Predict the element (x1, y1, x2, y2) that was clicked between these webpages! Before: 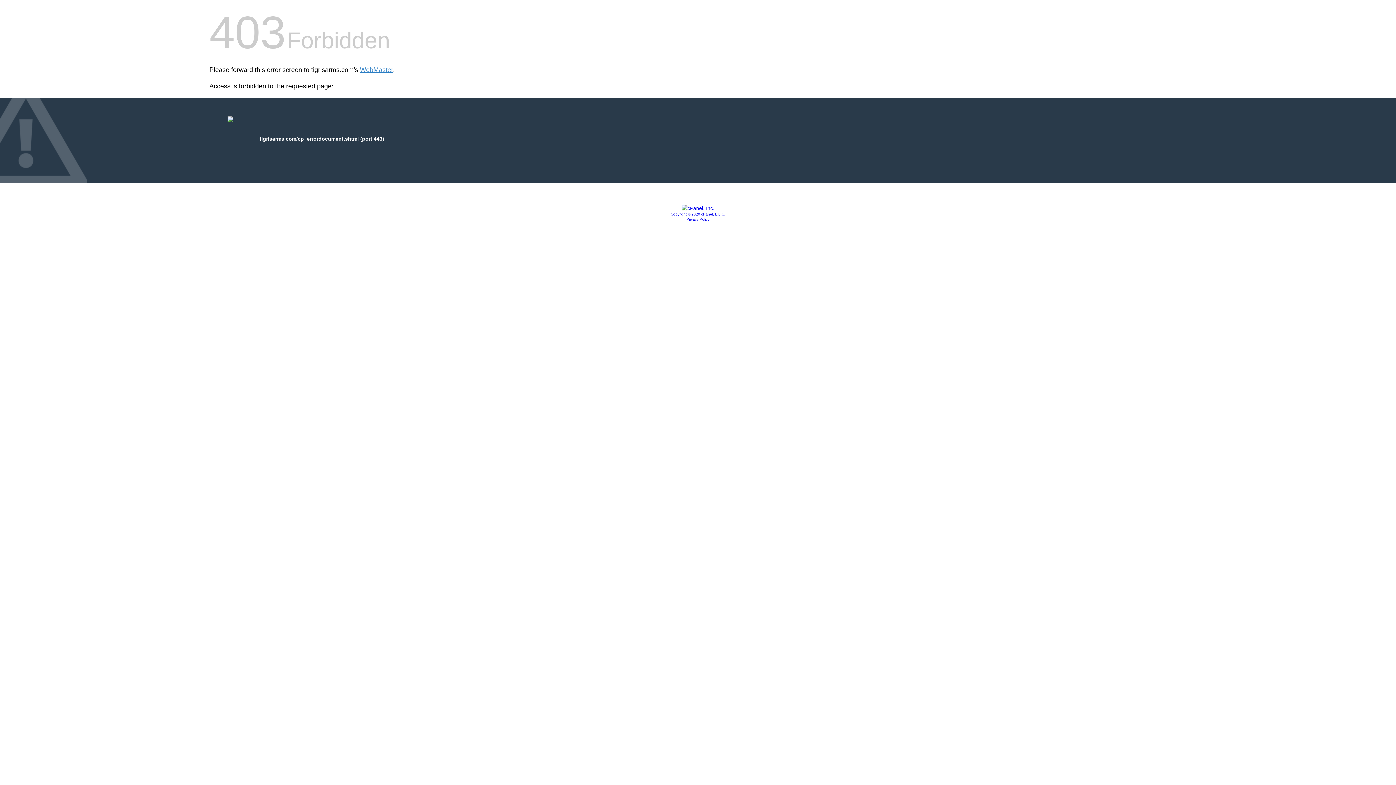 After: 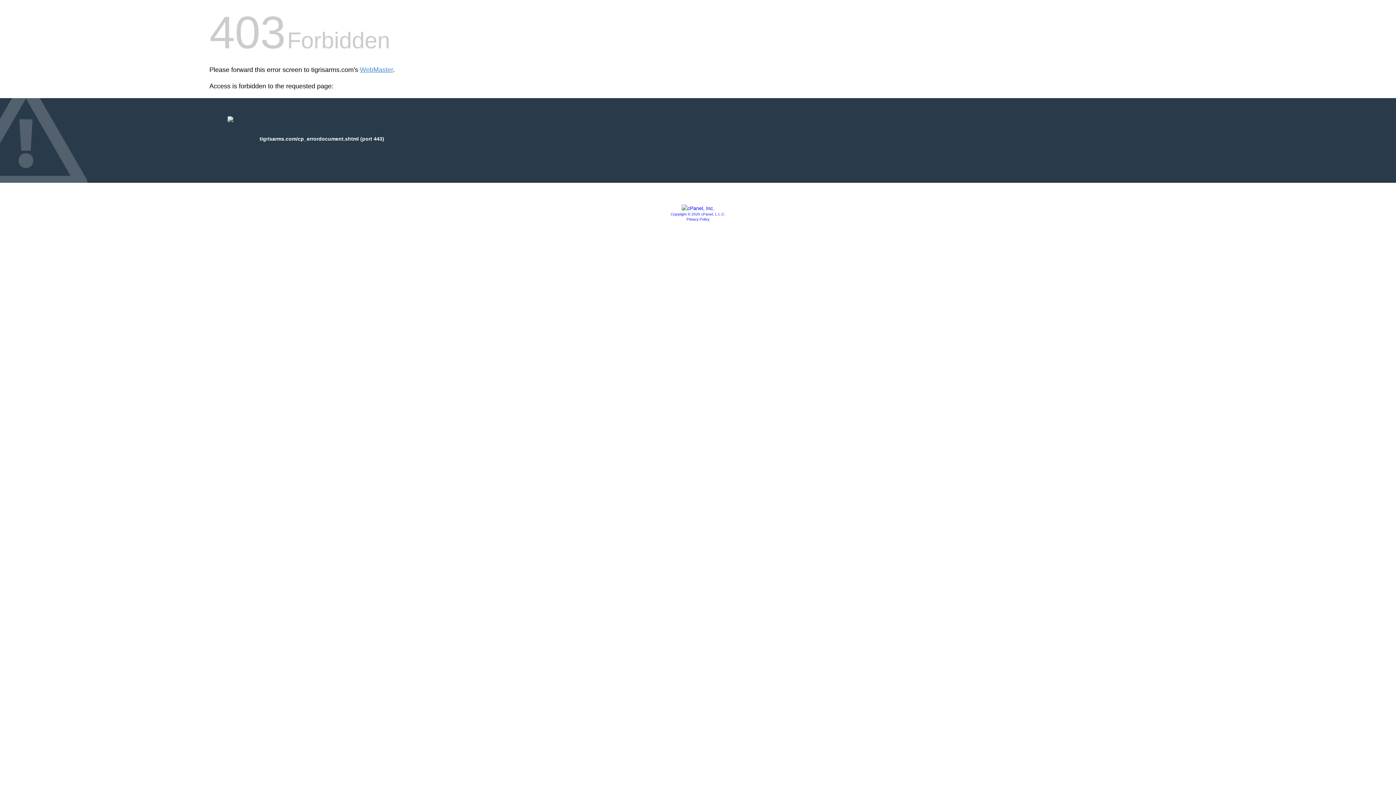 Action: bbox: (686, 217, 709, 221) label: Privacy Policy